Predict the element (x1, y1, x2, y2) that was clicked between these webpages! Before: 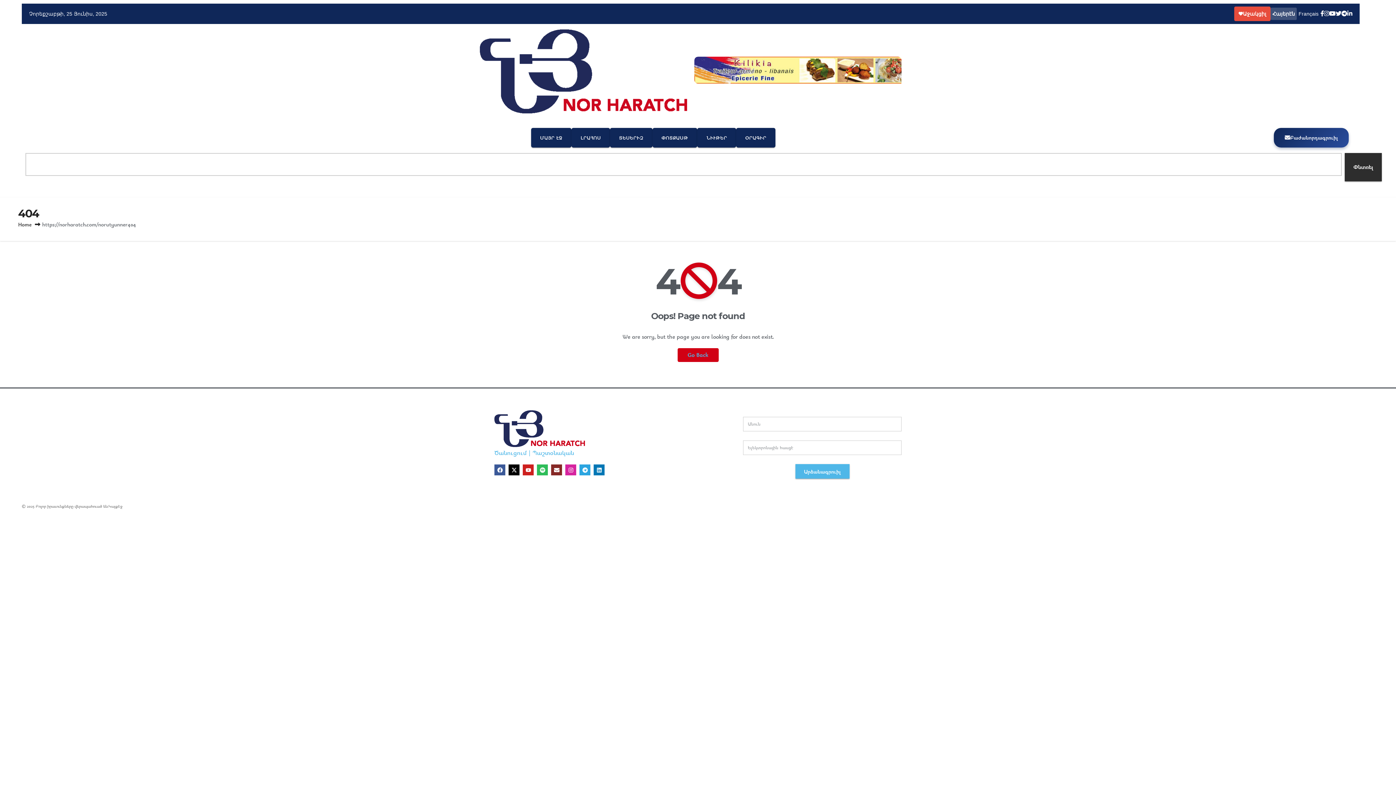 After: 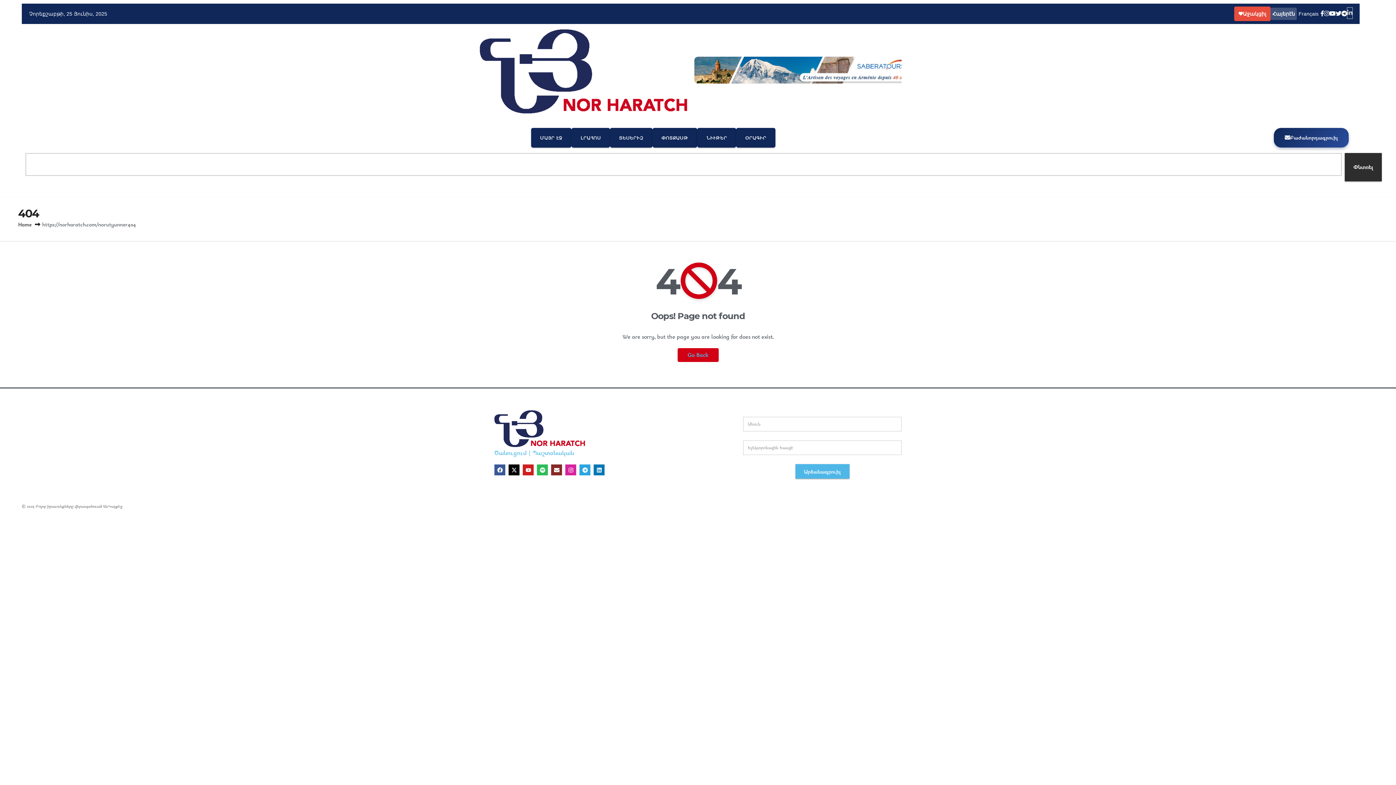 Action: bbox: (1347, 8, 1352, 19) label: LinkedIn